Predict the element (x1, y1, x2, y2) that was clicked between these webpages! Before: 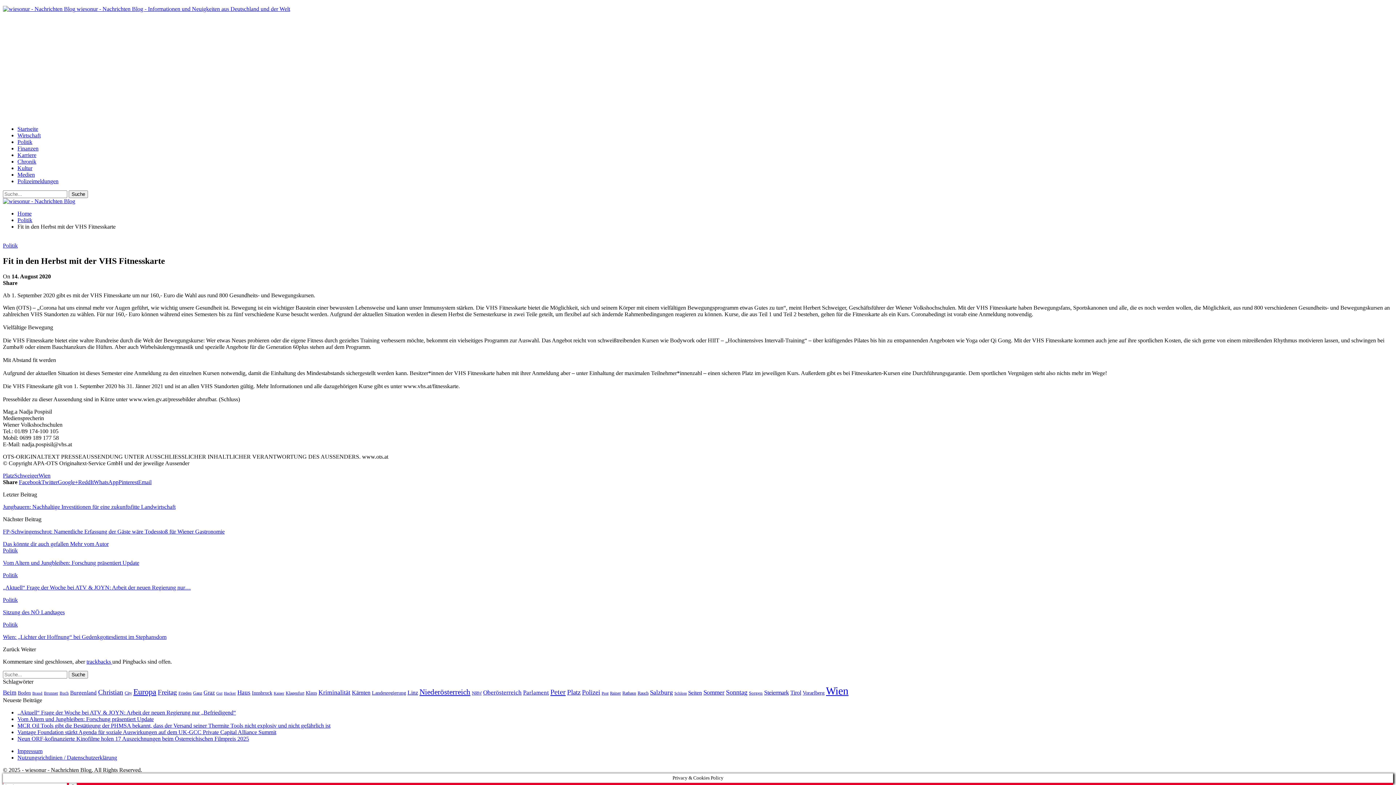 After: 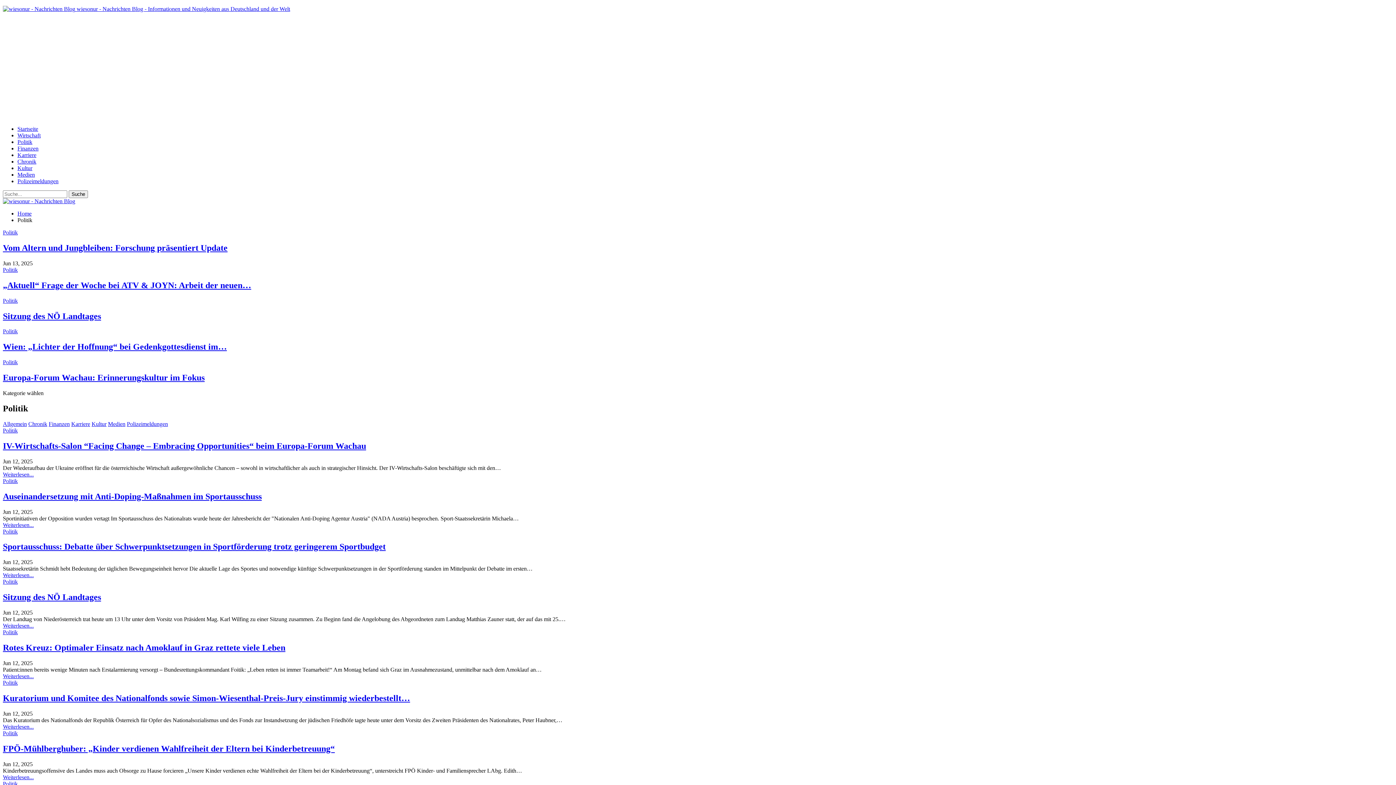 Action: bbox: (2, 621, 17, 627) label: Politik